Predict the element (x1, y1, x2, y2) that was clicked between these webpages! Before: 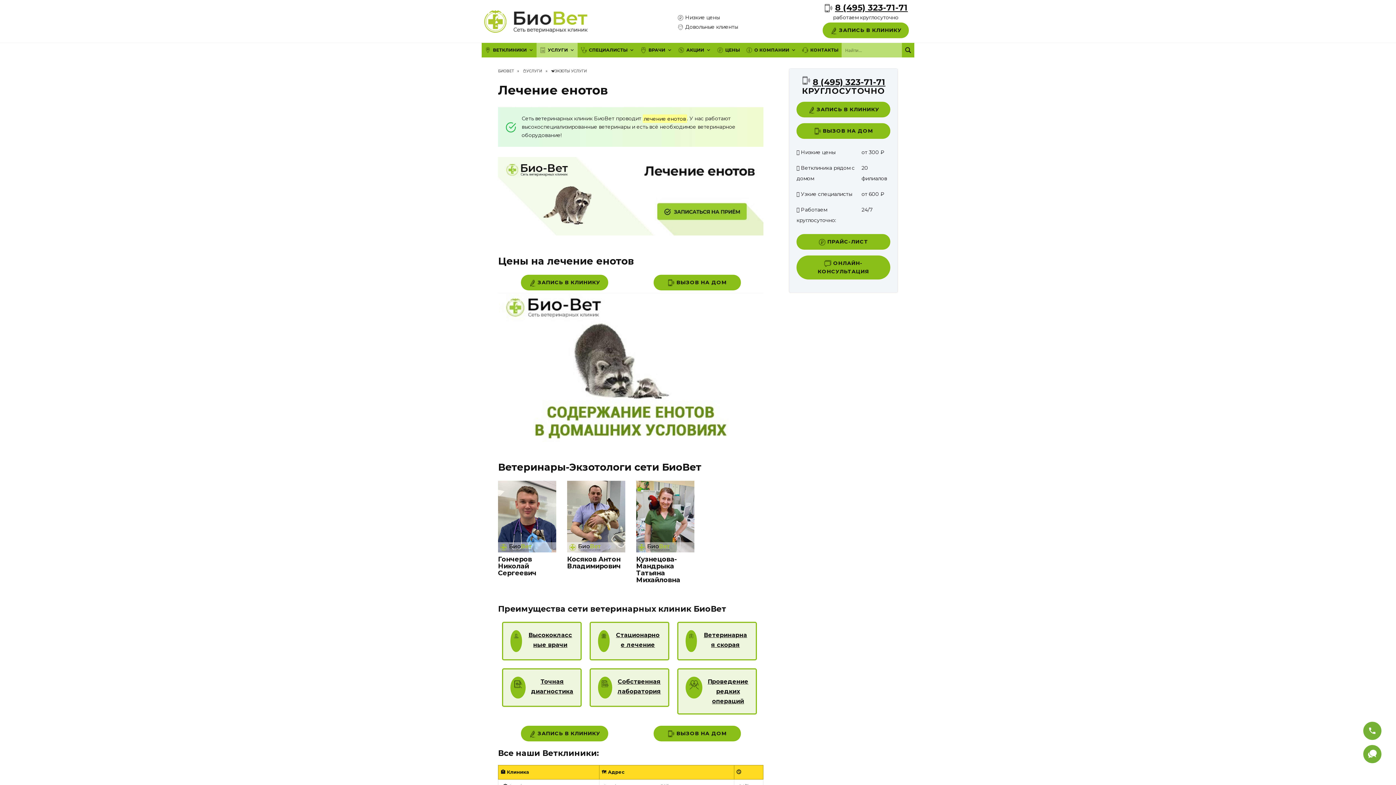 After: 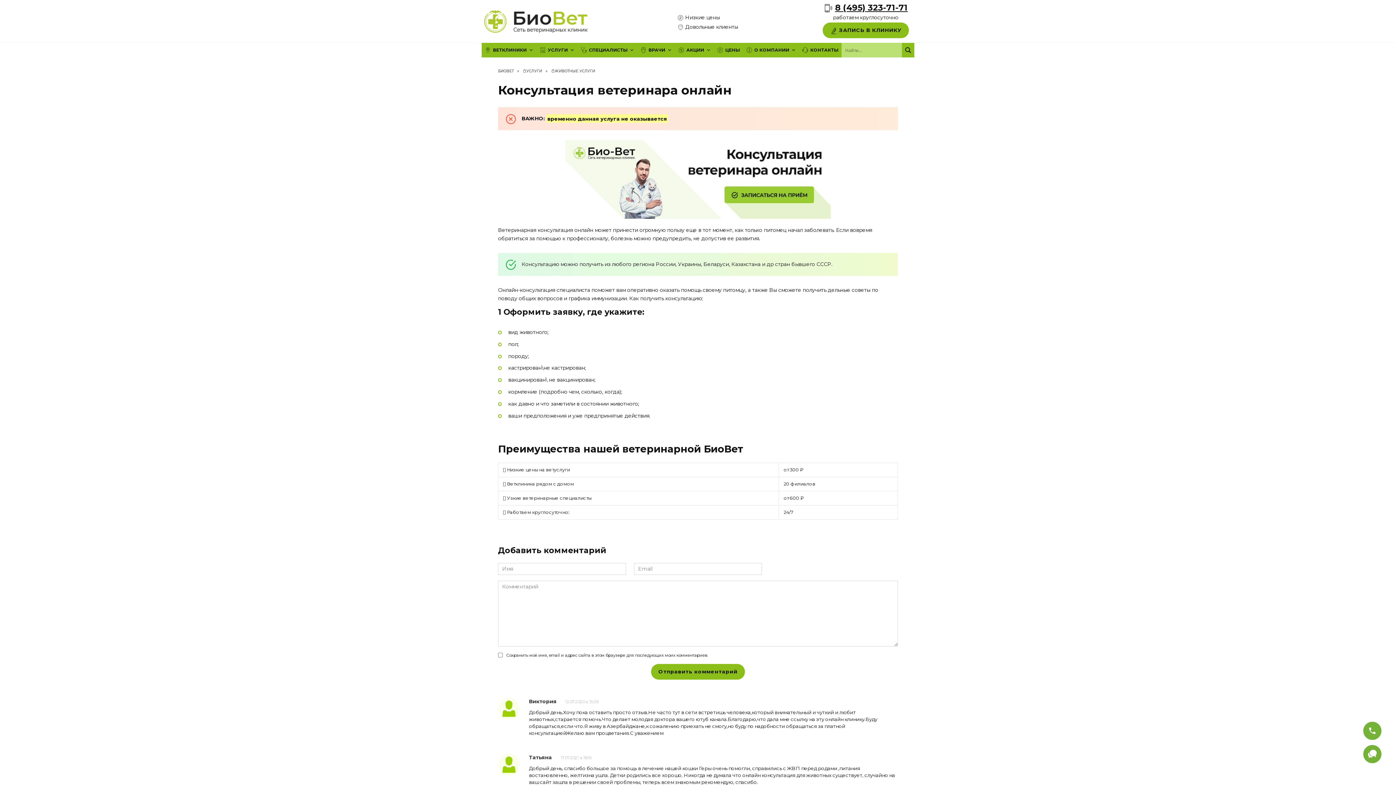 Action: bbox: (796, 255, 890, 279) label: ОНЛАЙН-КОНСУЛЬТАЦИЯ